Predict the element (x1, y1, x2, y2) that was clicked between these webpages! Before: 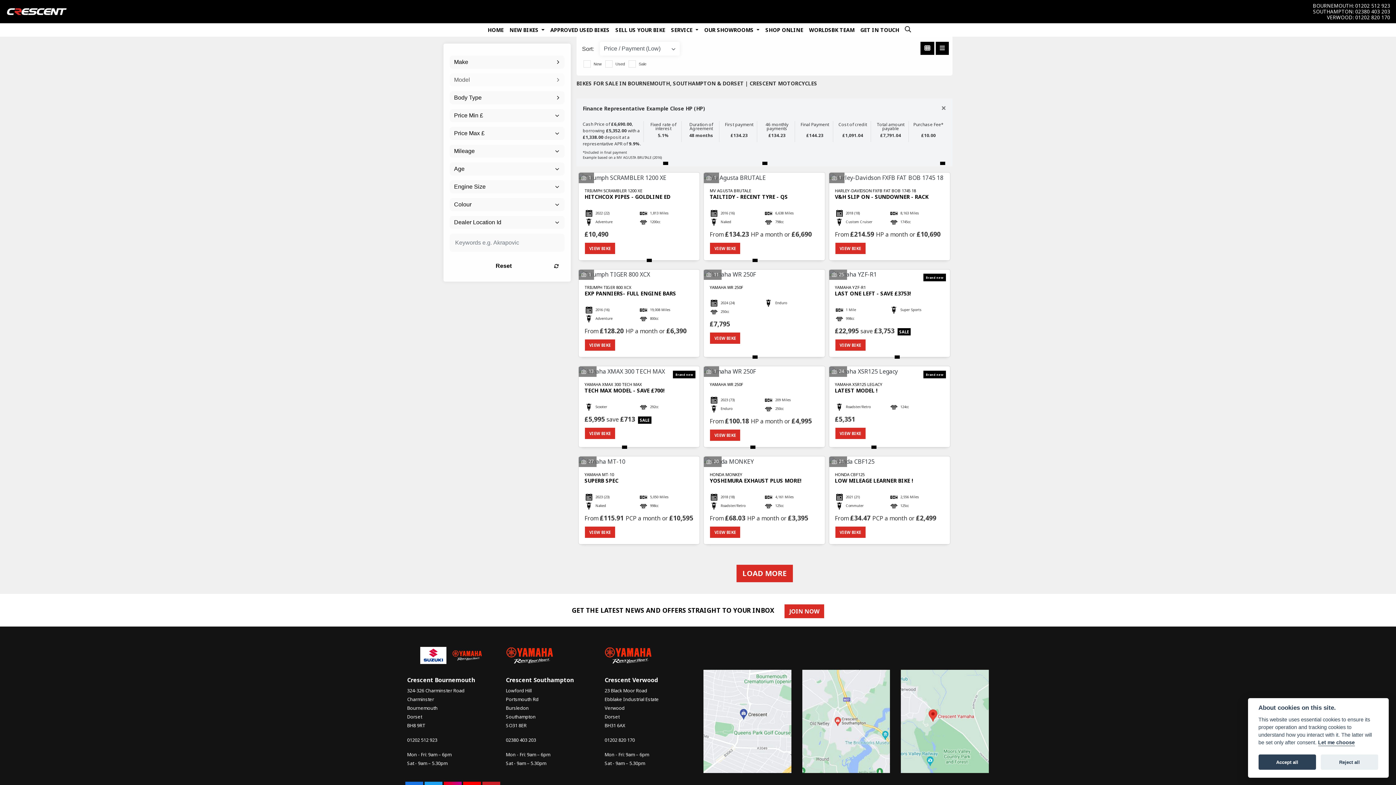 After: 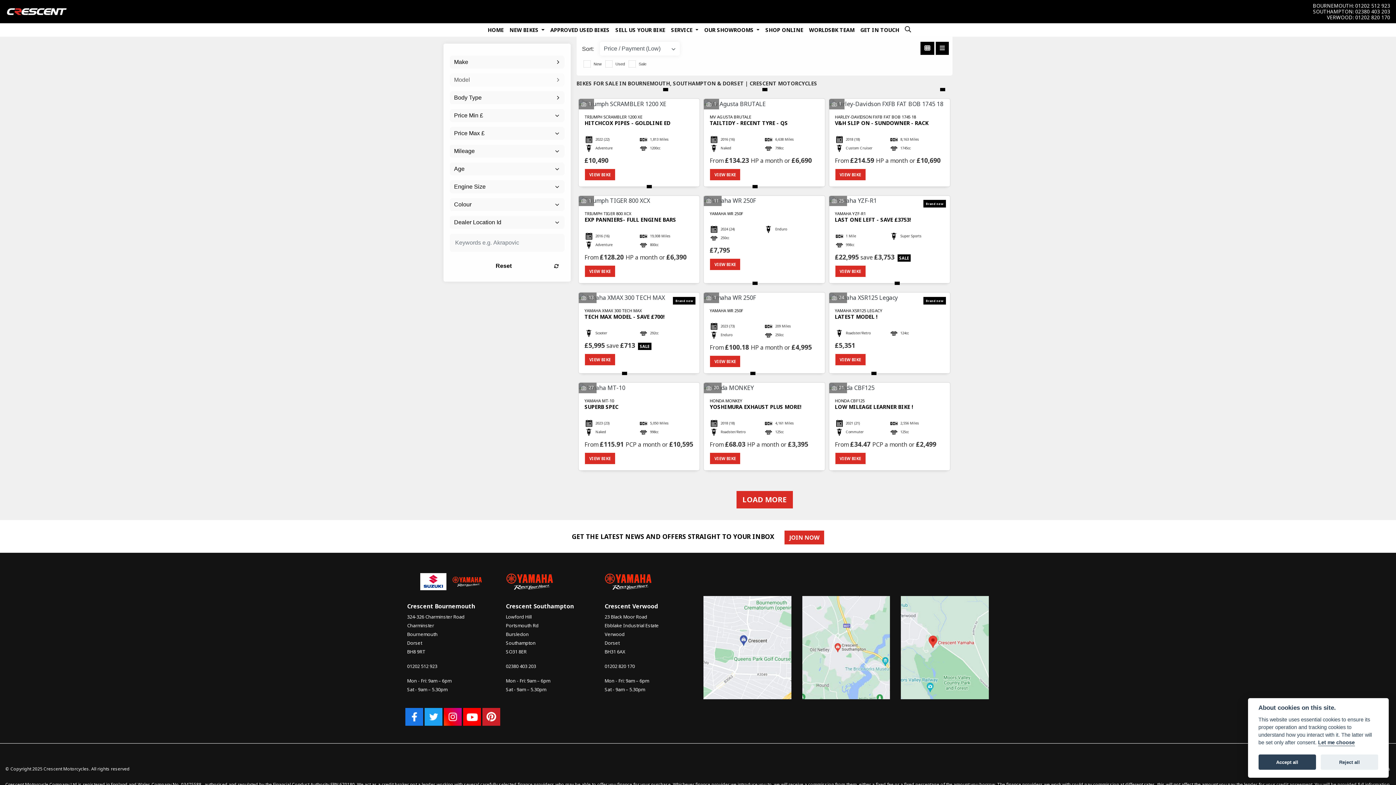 Action: label: Close bbox: (934, 99, 953, 116)